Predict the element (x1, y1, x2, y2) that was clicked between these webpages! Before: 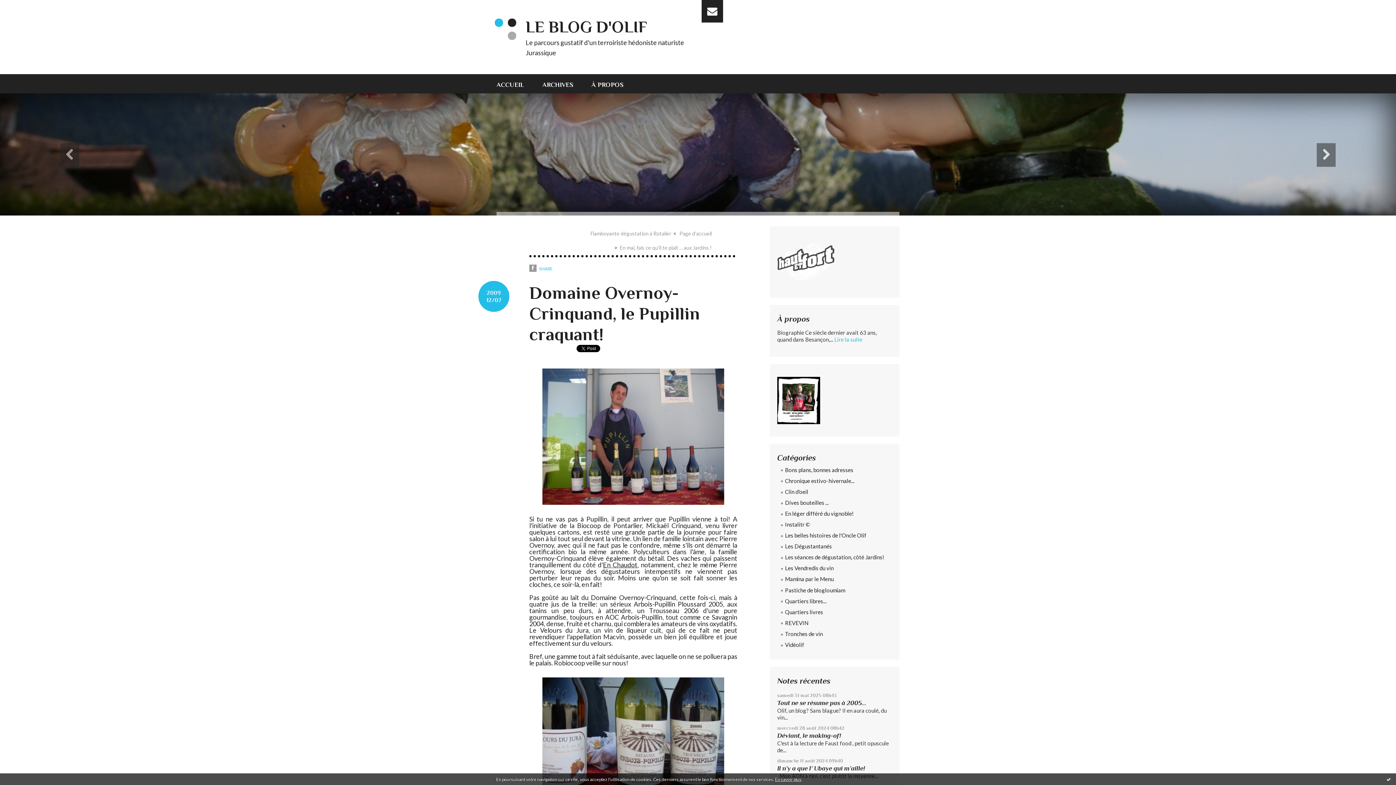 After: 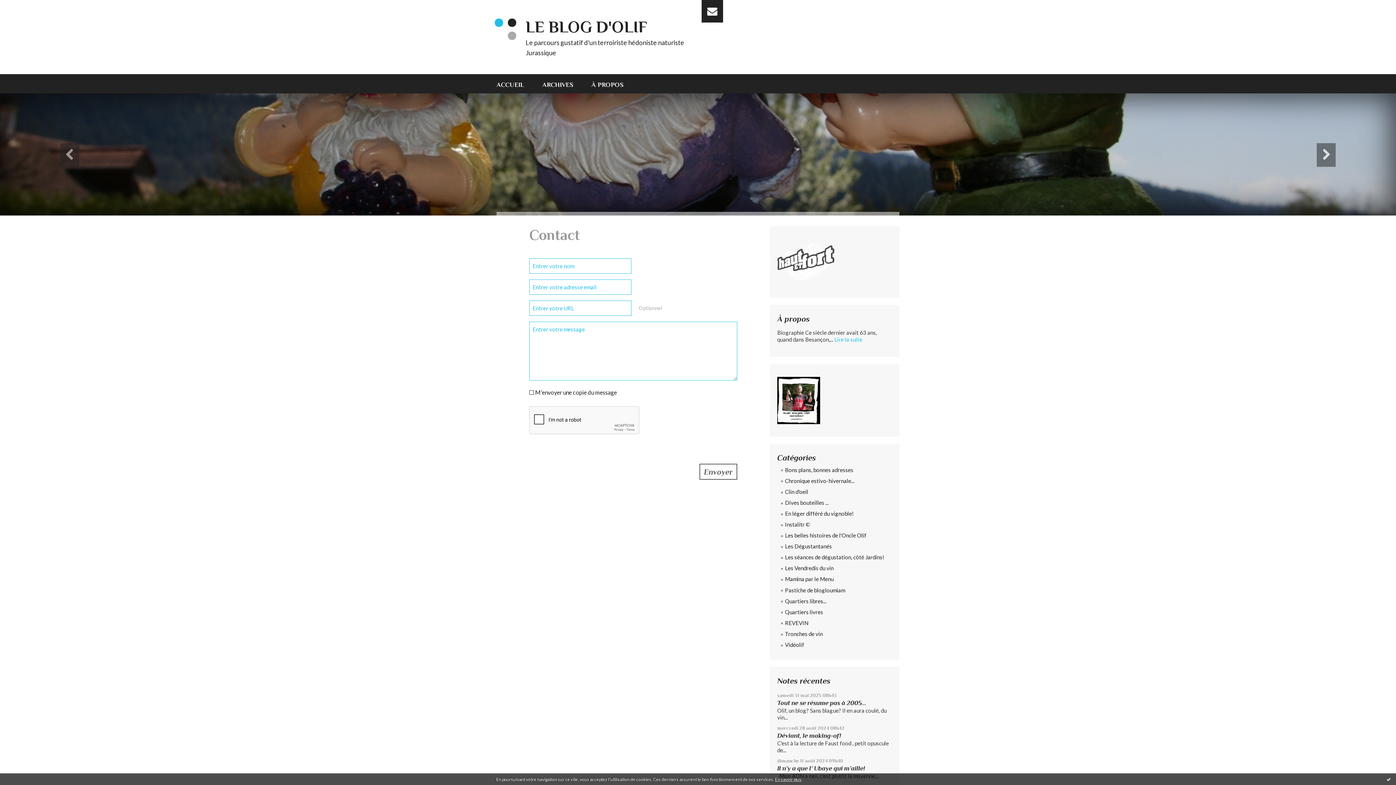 Action: bbox: (701, 0, 723, 22) label: Email